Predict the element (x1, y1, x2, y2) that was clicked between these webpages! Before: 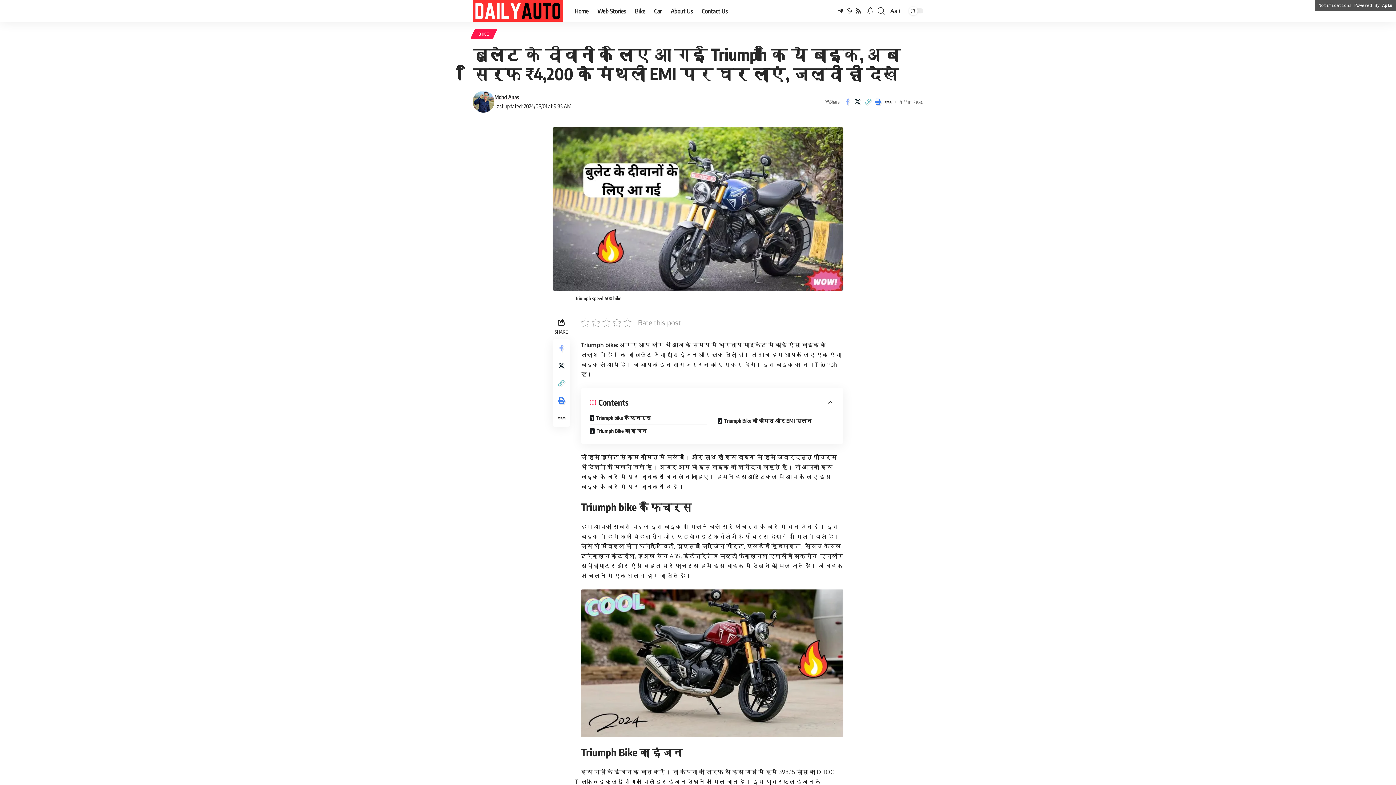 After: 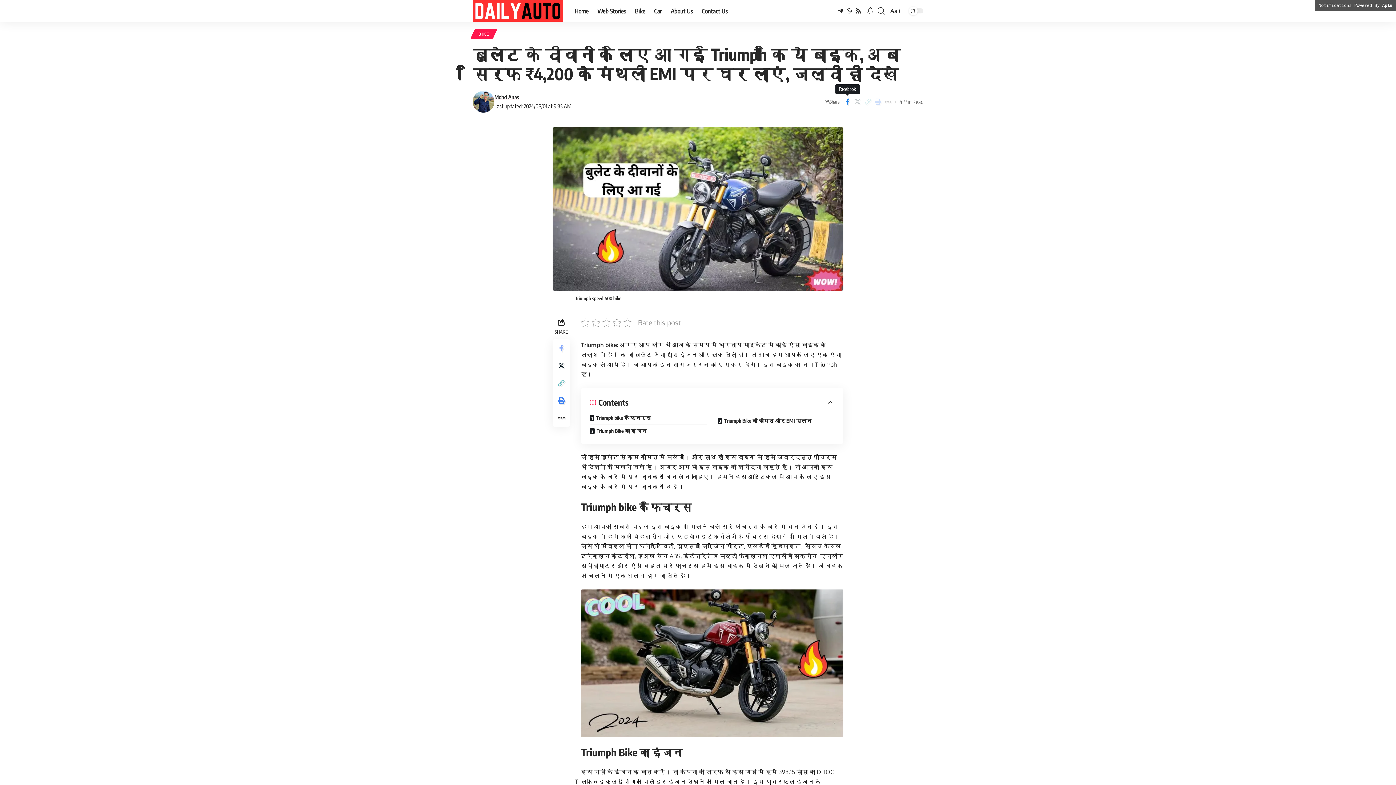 Action: label: Share on Facebook bbox: (842, 96, 852, 107)